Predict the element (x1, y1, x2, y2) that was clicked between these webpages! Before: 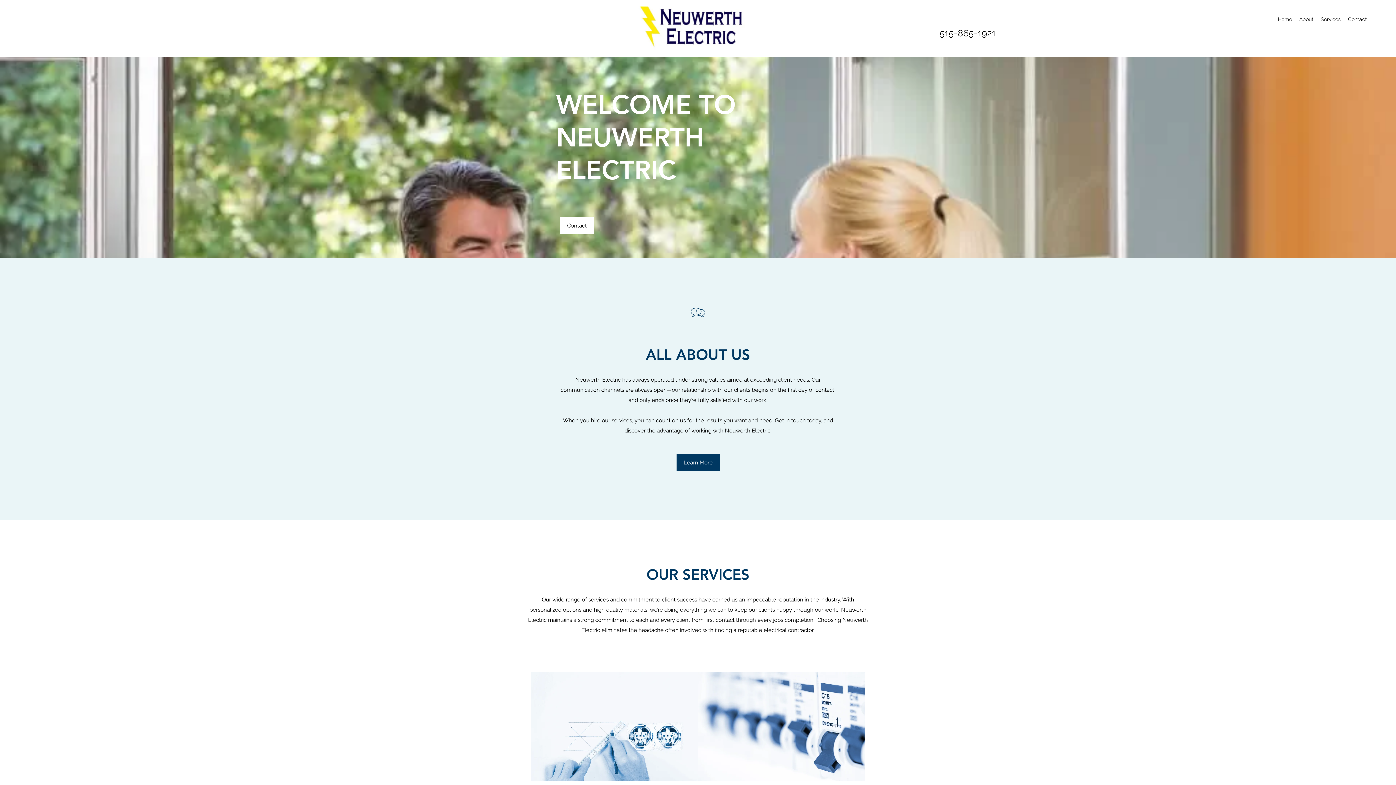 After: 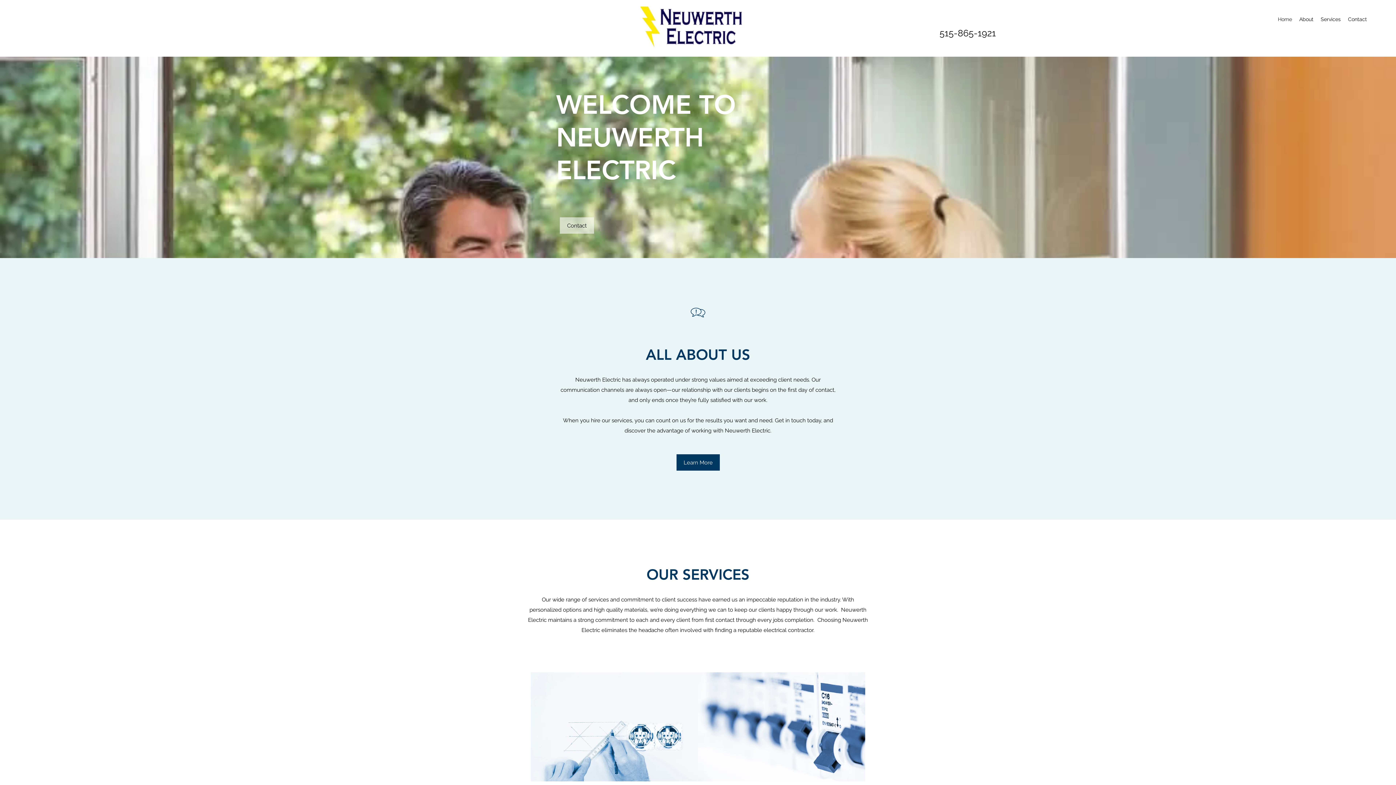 Action: bbox: (560, 217, 594, 233) label: Contact